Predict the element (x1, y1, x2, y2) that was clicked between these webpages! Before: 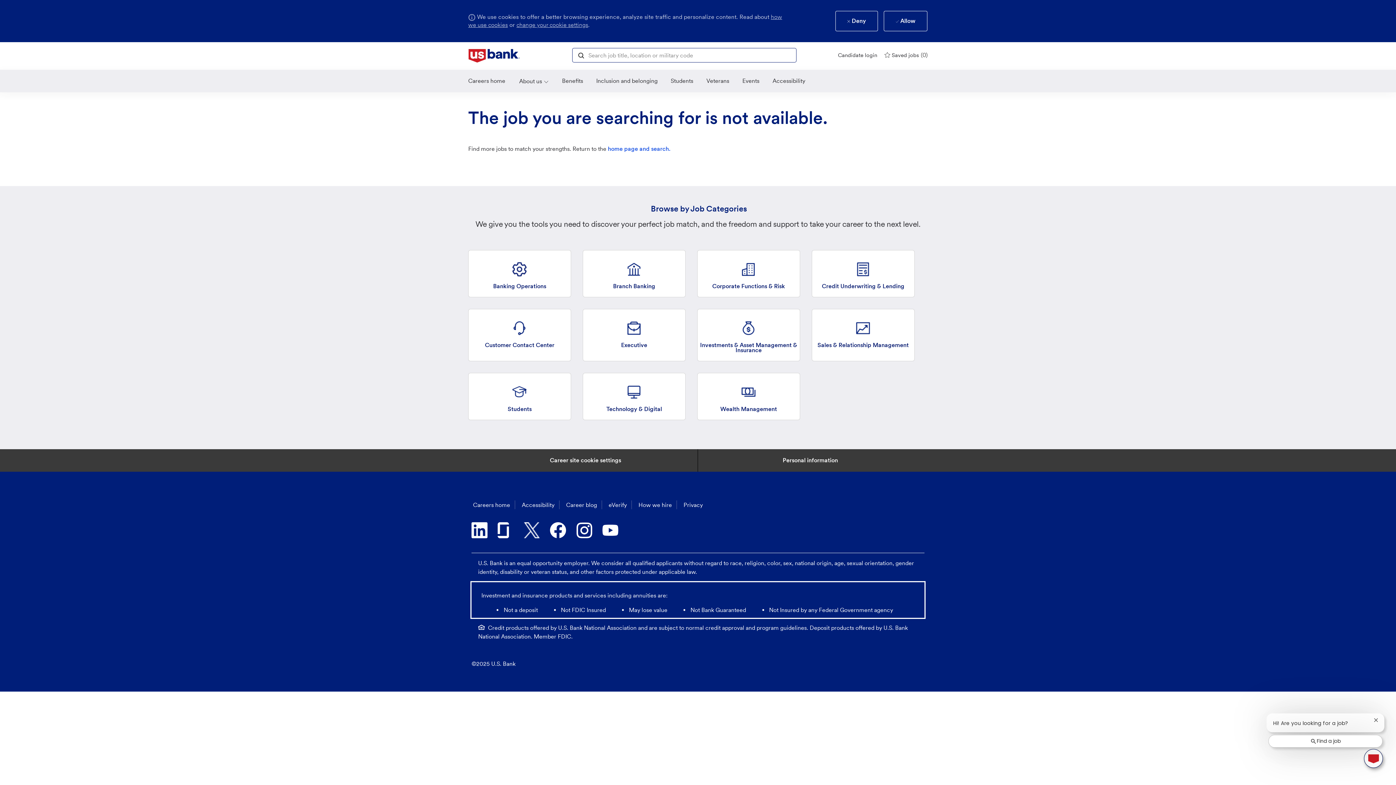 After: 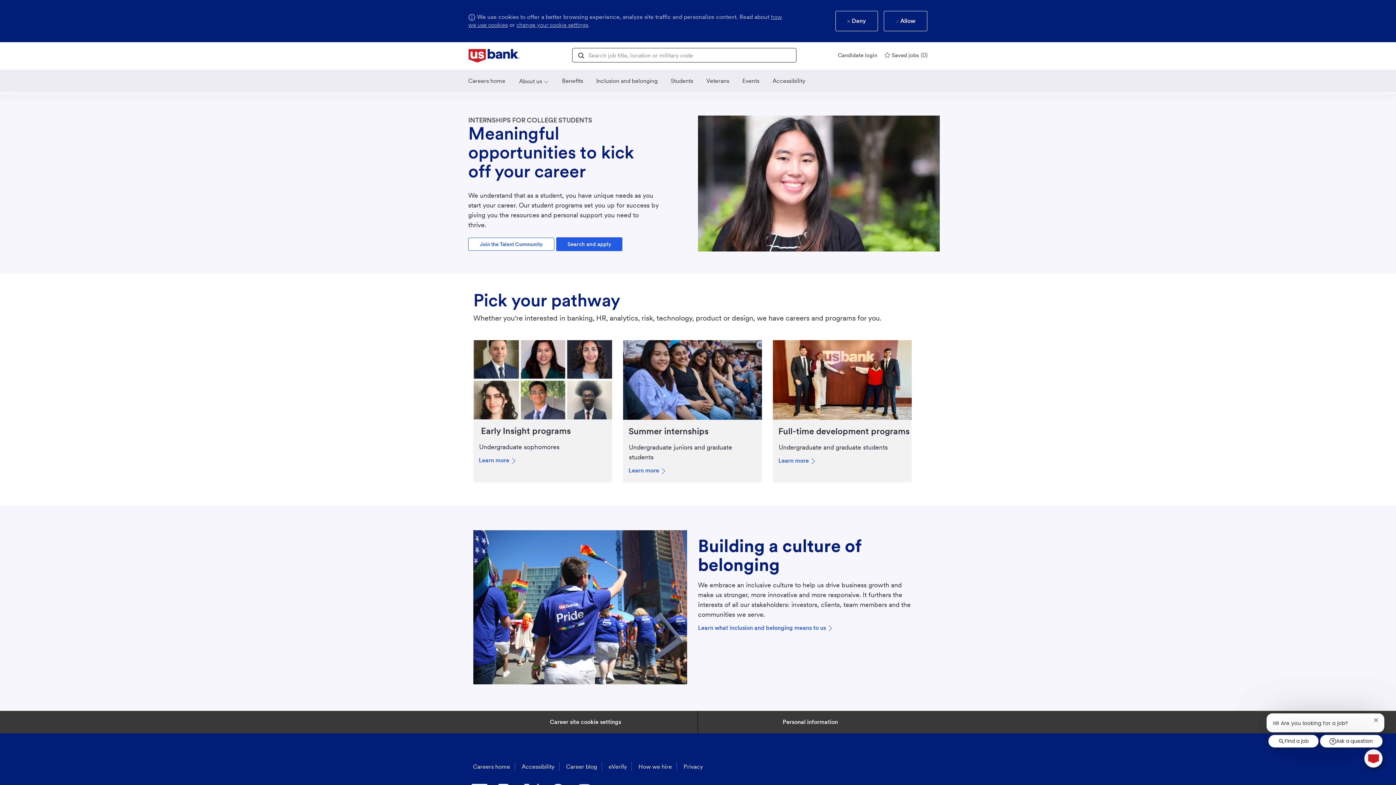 Action: bbox: (670, 76, 693, 85) label: Veterans